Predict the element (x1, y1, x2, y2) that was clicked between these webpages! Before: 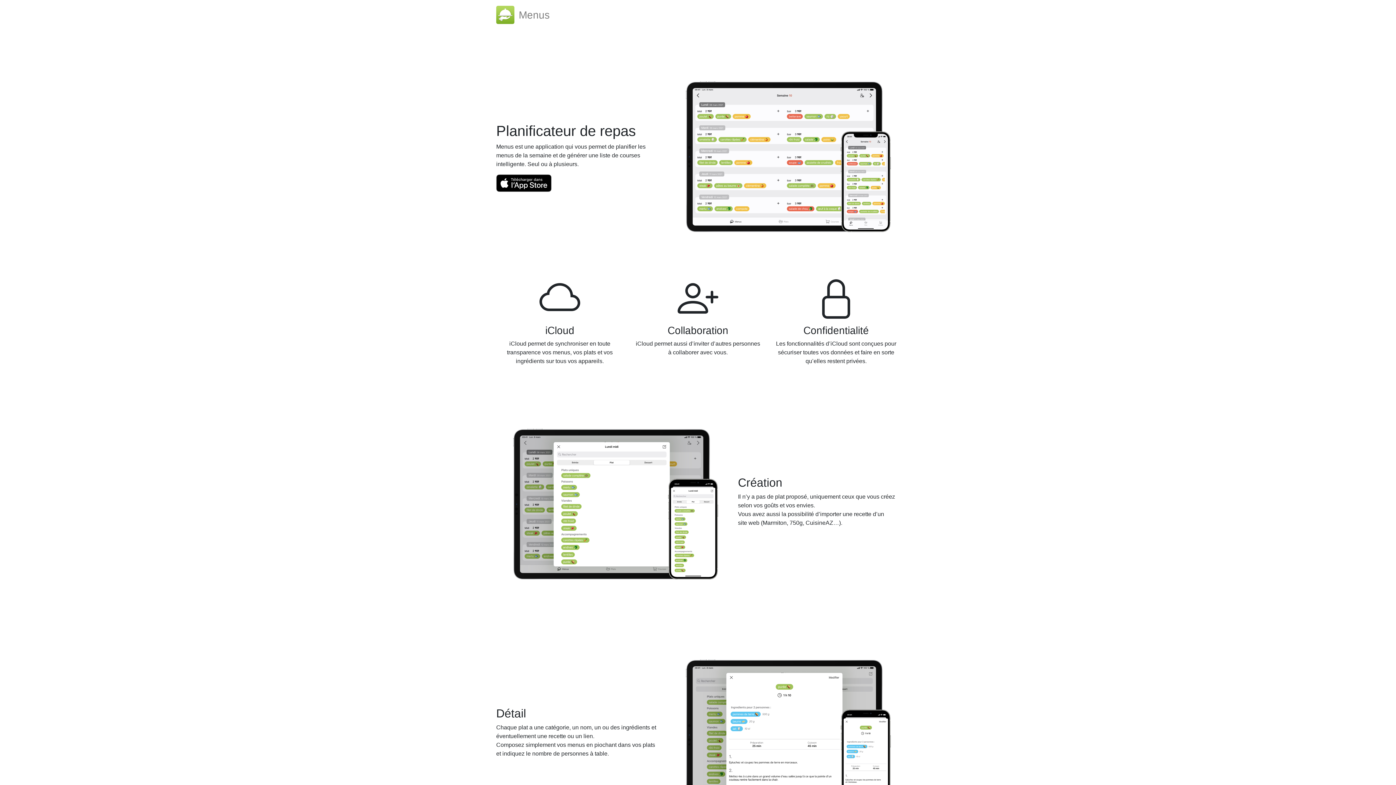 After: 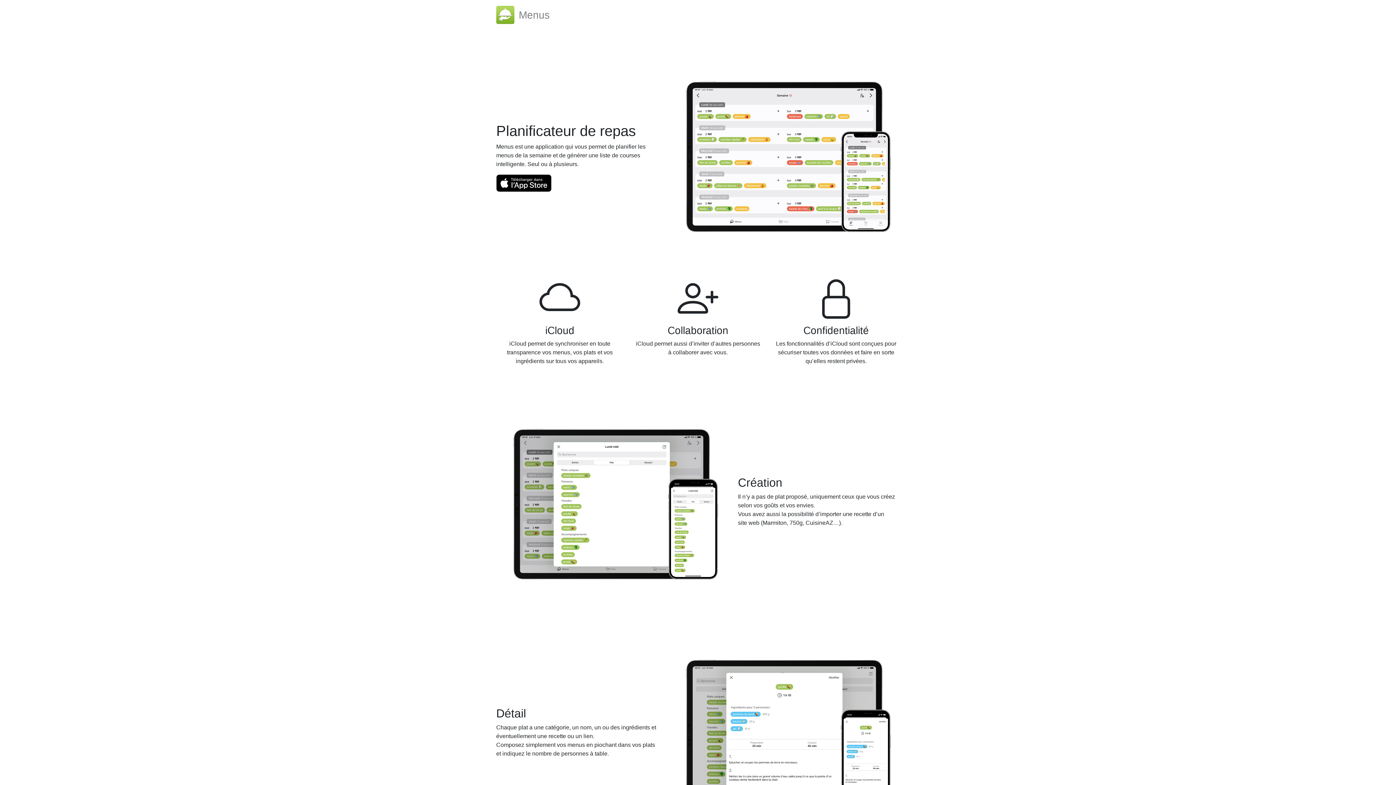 Action: label:  Menus bbox: (496, 11, 549, 17)